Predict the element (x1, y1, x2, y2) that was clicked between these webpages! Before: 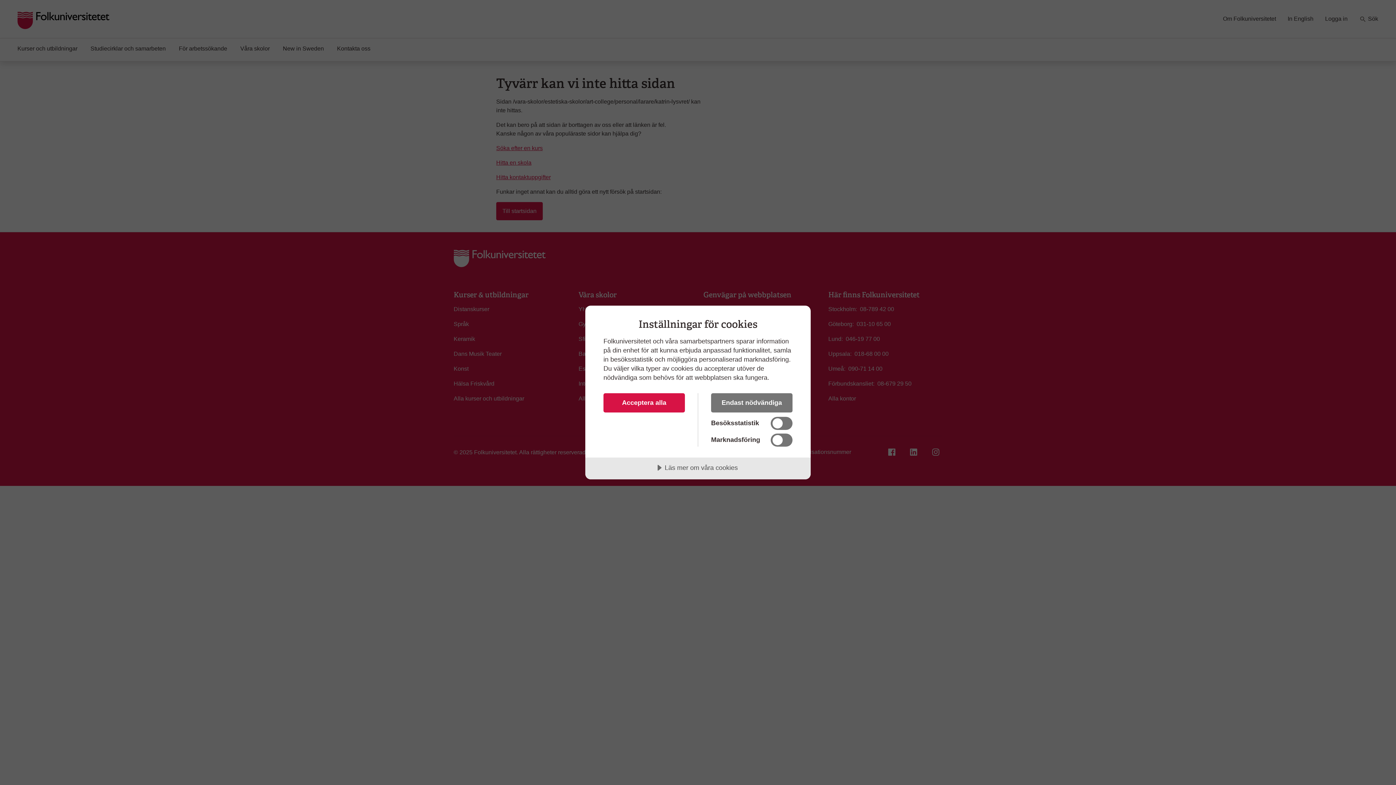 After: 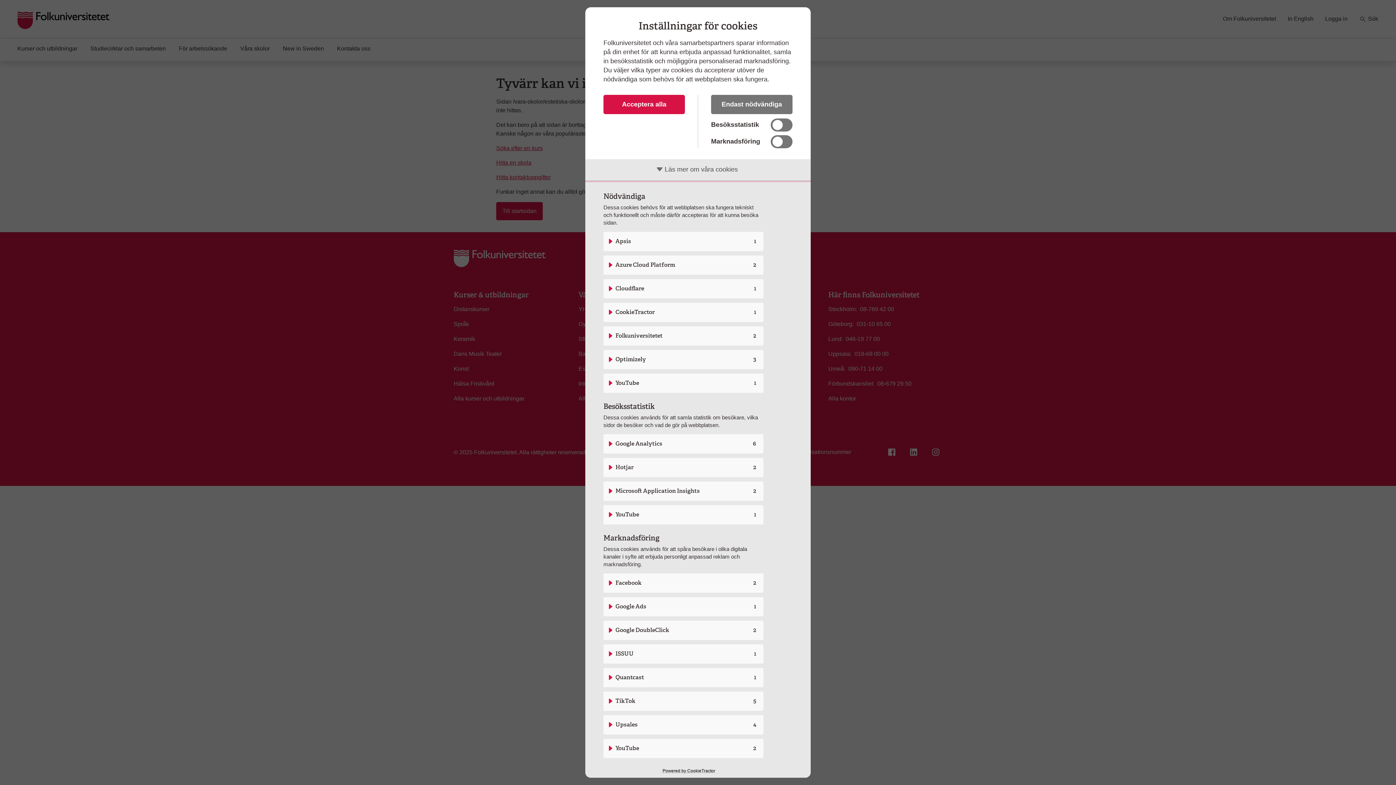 Action: bbox: (585, 457, 810, 479) label: Läs mer om våra cookies